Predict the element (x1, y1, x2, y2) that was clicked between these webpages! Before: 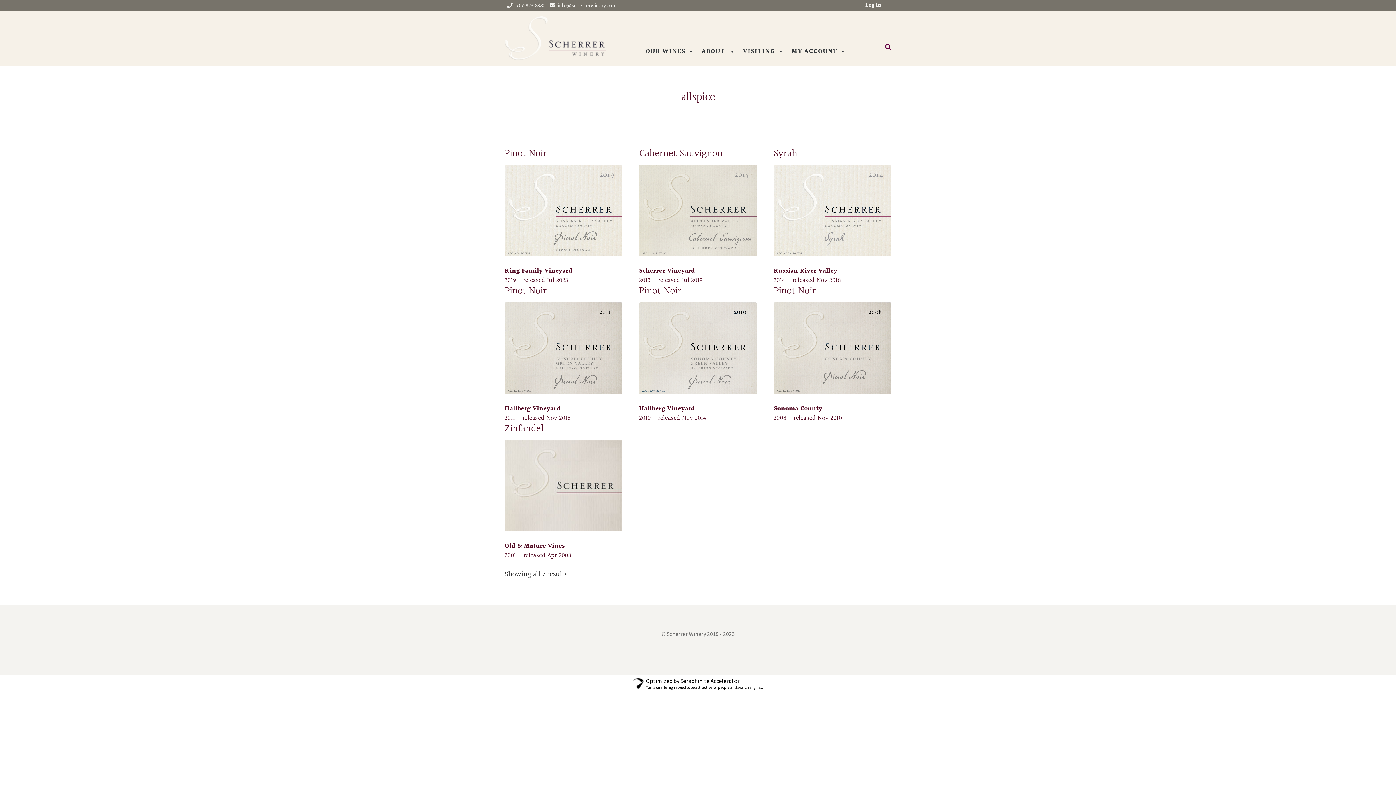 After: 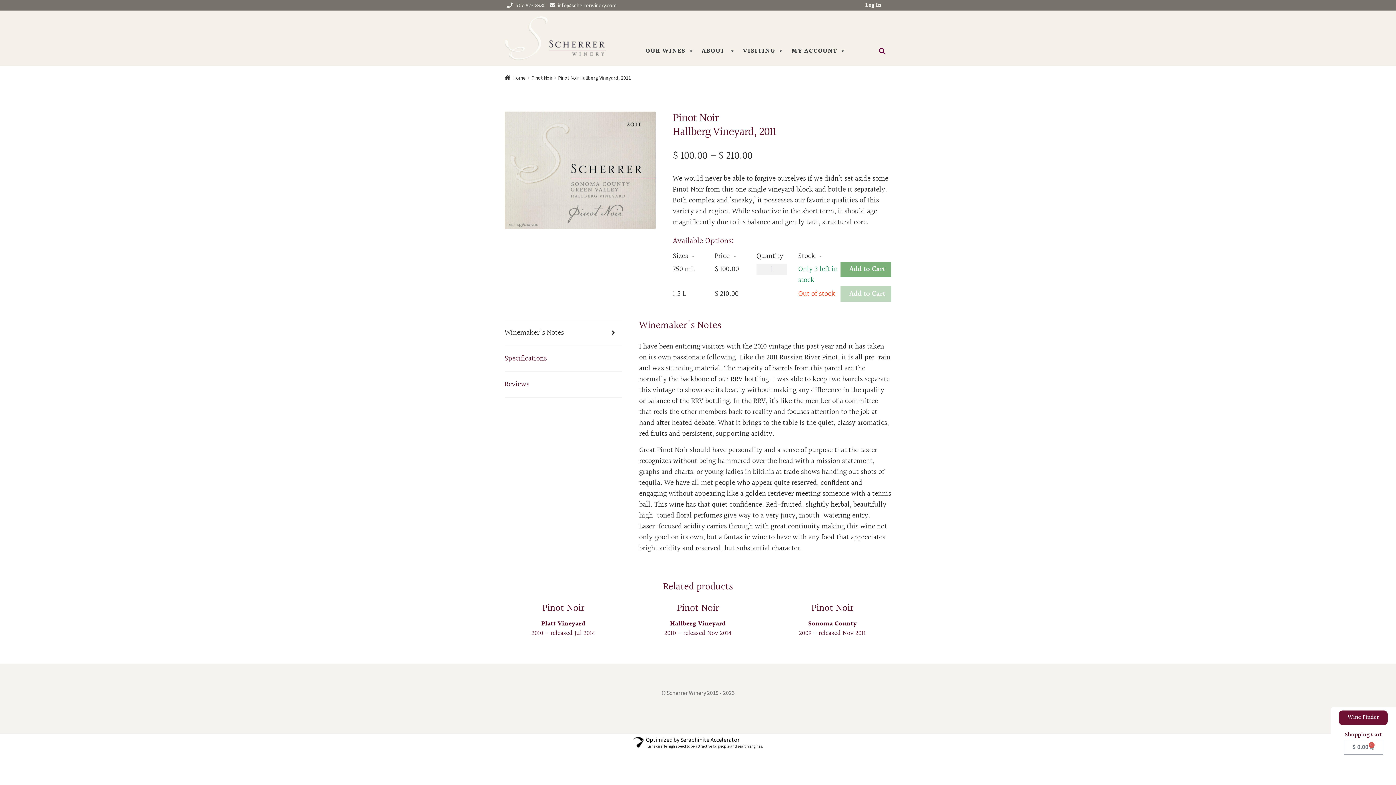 Action: bbox: (504, 285, 622, 297) label: Pinot Noir